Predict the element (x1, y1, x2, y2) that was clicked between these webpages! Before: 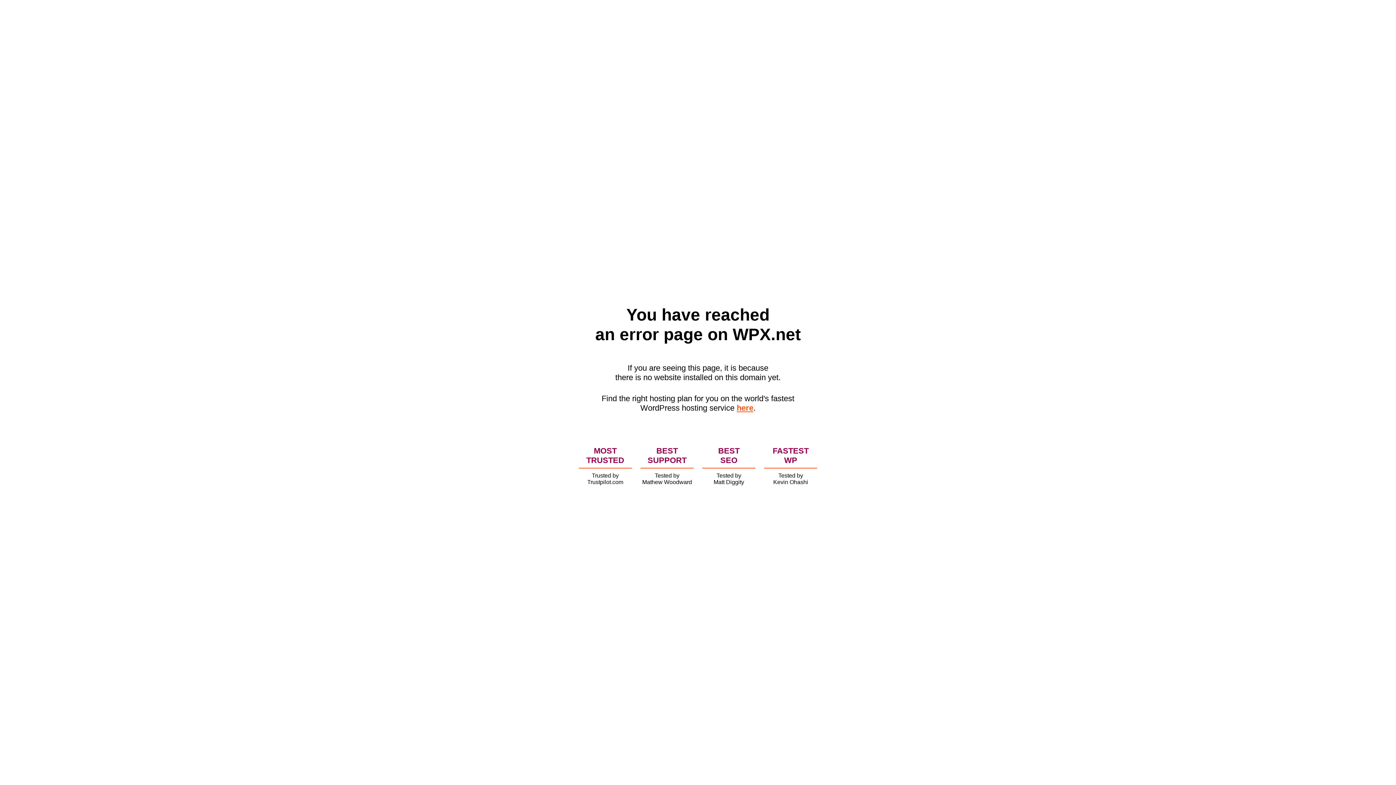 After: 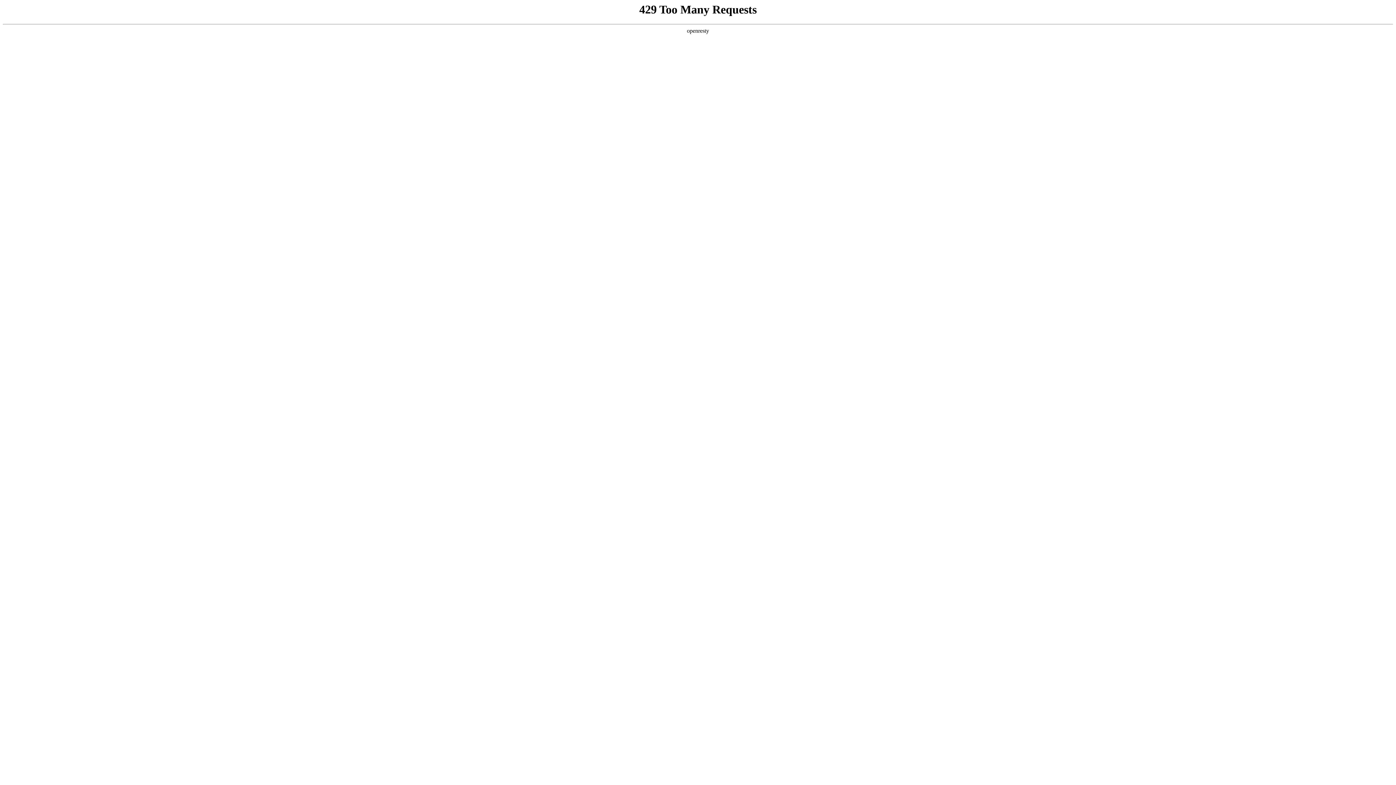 Action: bbox: (736, 403, 753, 412) label: here